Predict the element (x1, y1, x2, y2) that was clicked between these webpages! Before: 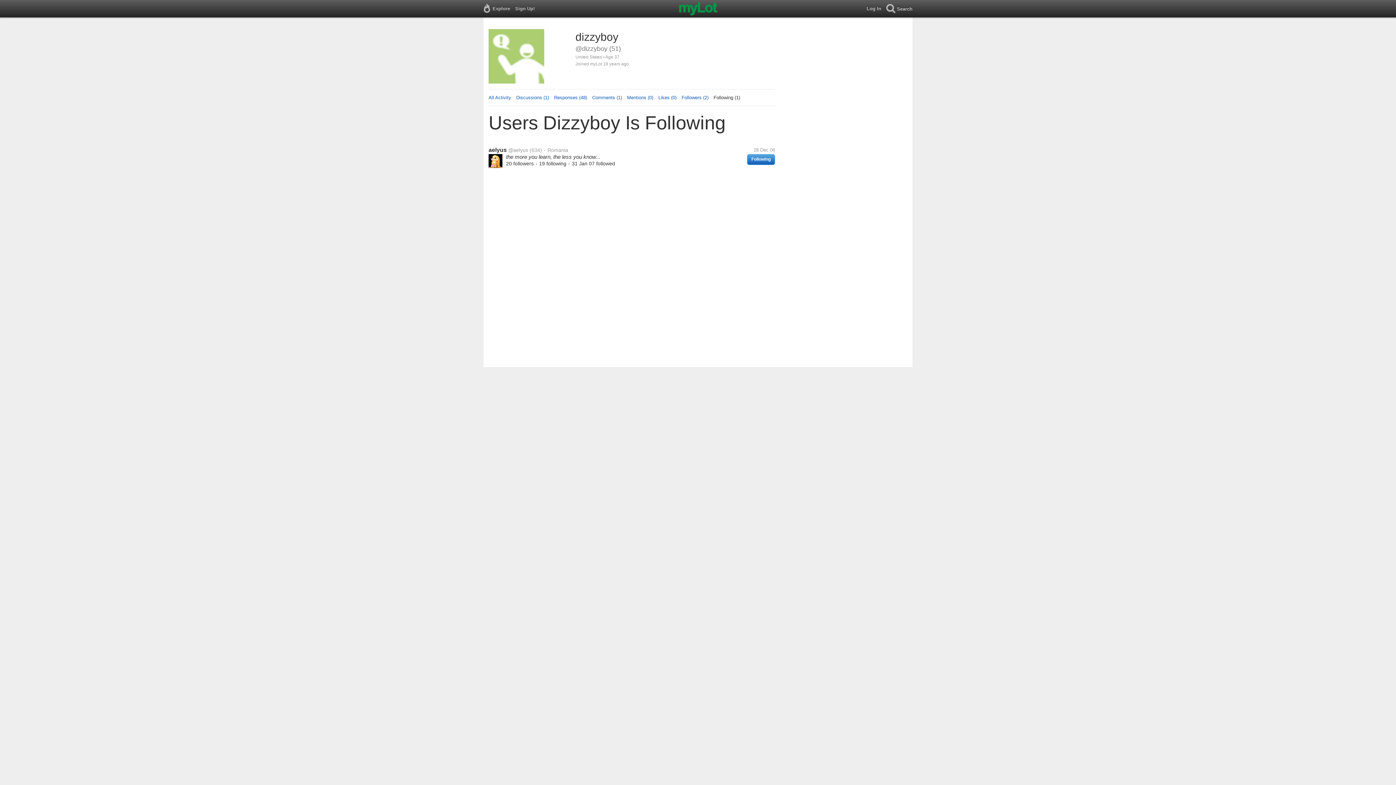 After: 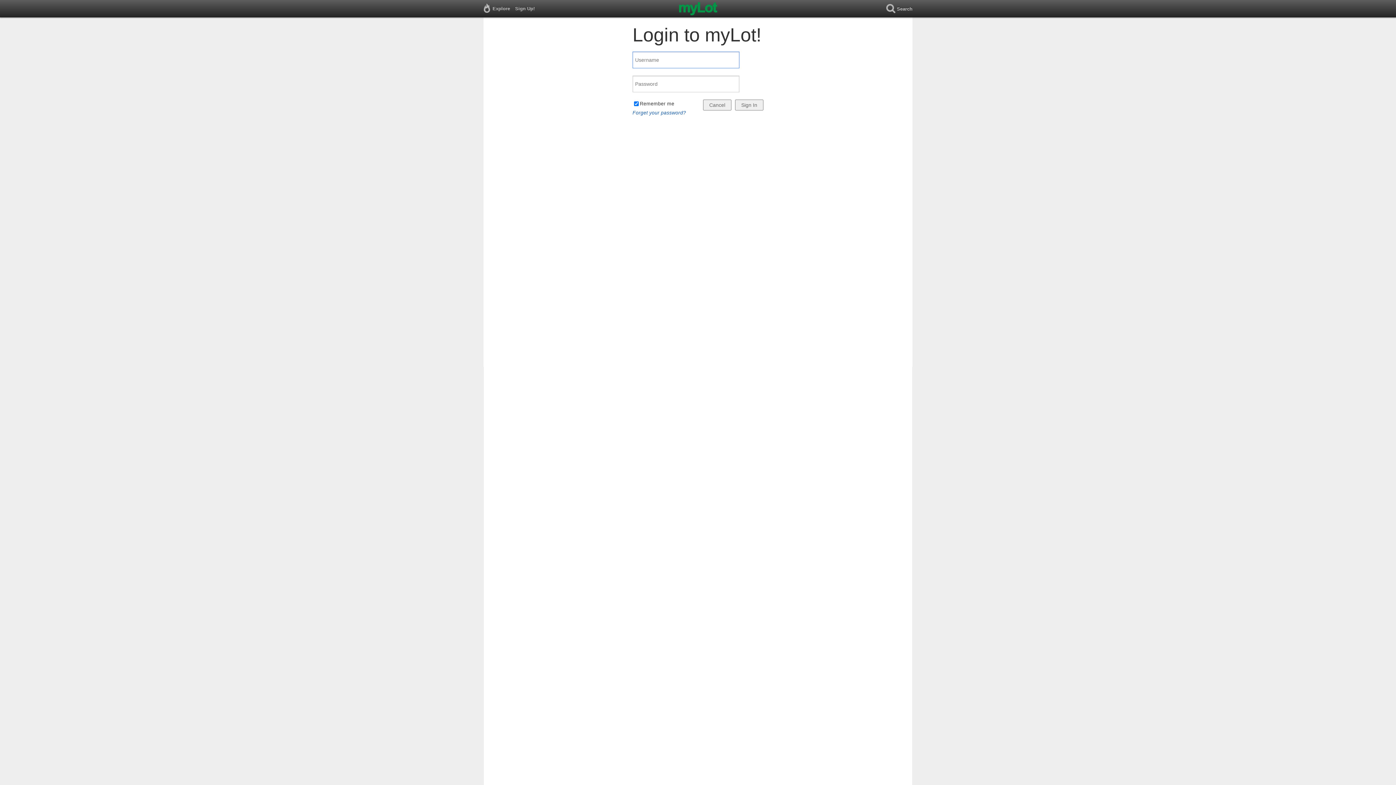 Action: bbox: (866, 0, 886, 17) label: Log In